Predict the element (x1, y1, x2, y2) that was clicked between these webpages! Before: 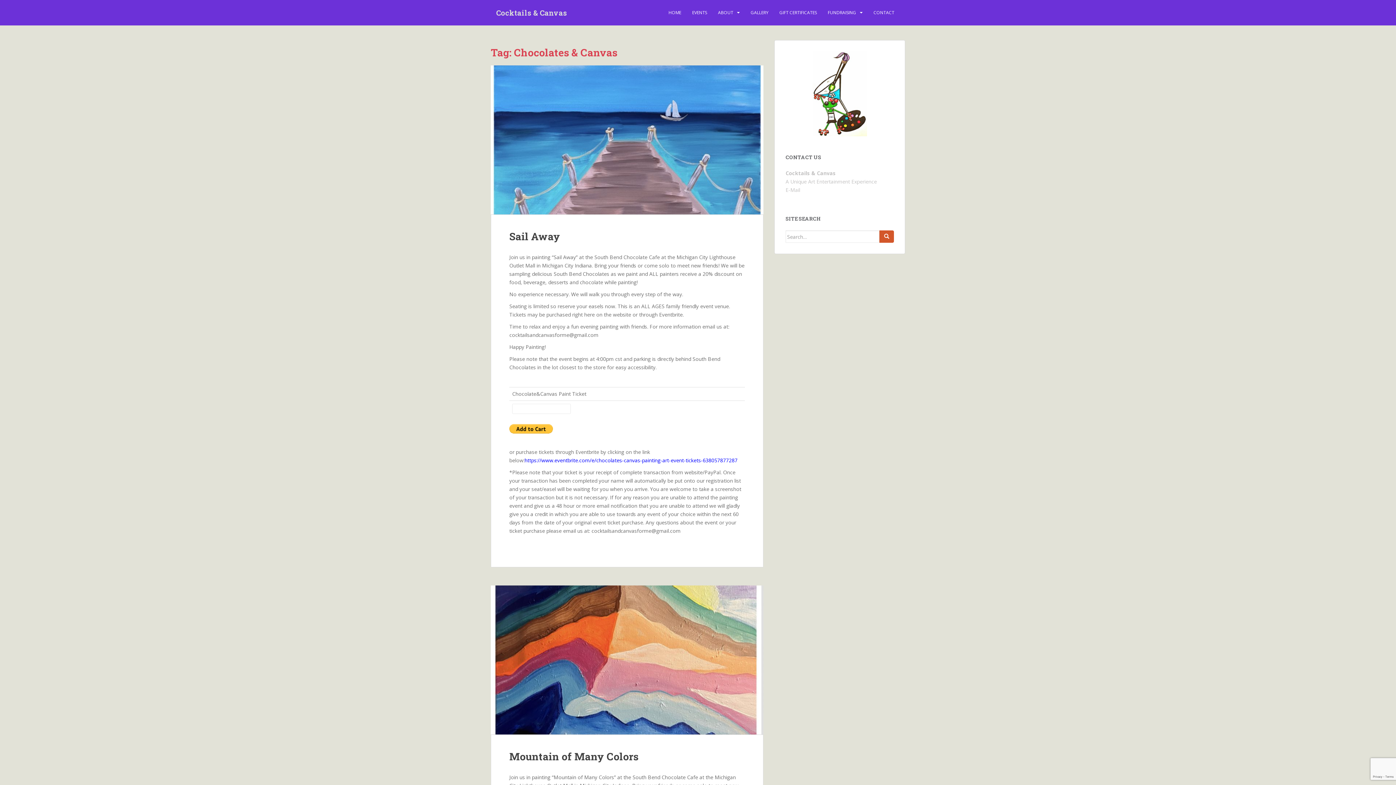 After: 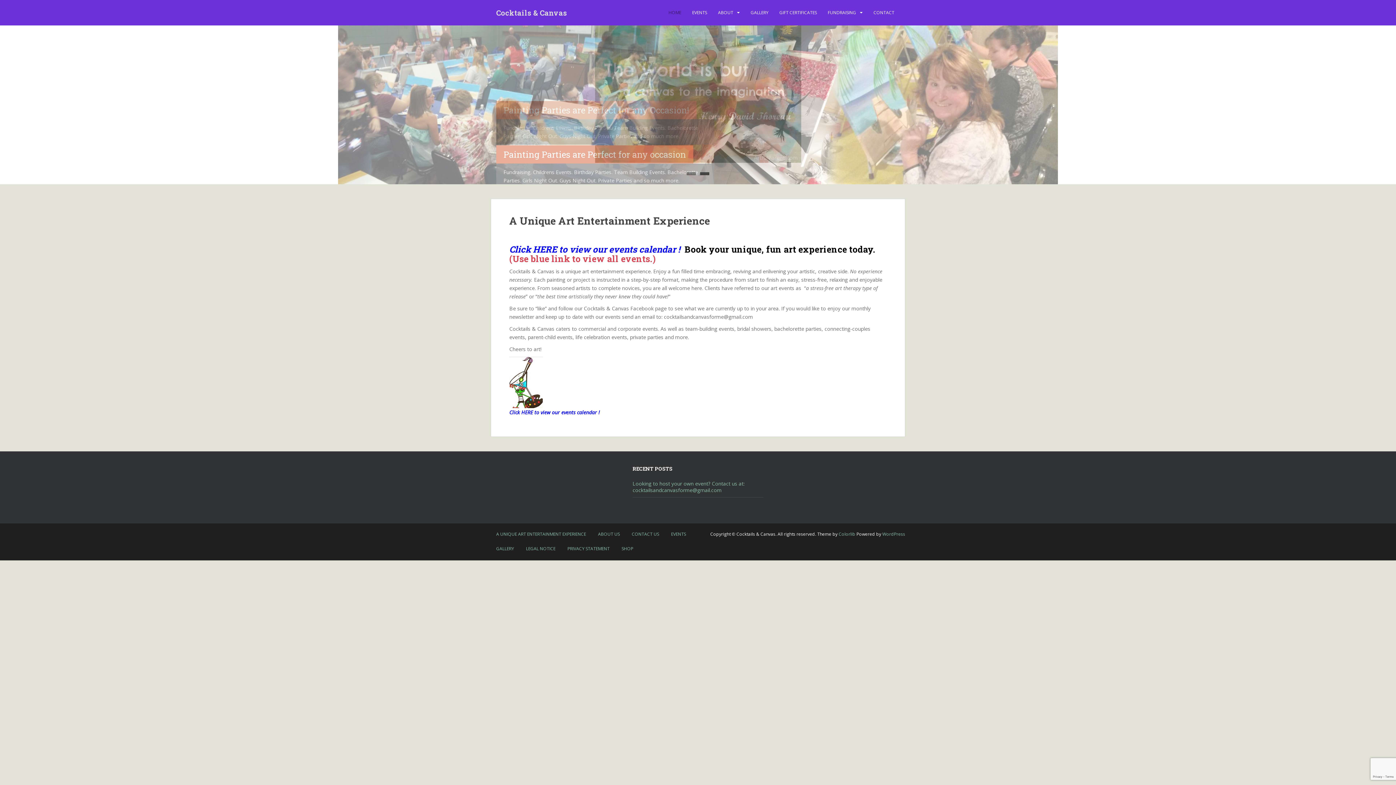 Action: bbox: (490, 3, 572, 21) label: Cocktails & Canvas